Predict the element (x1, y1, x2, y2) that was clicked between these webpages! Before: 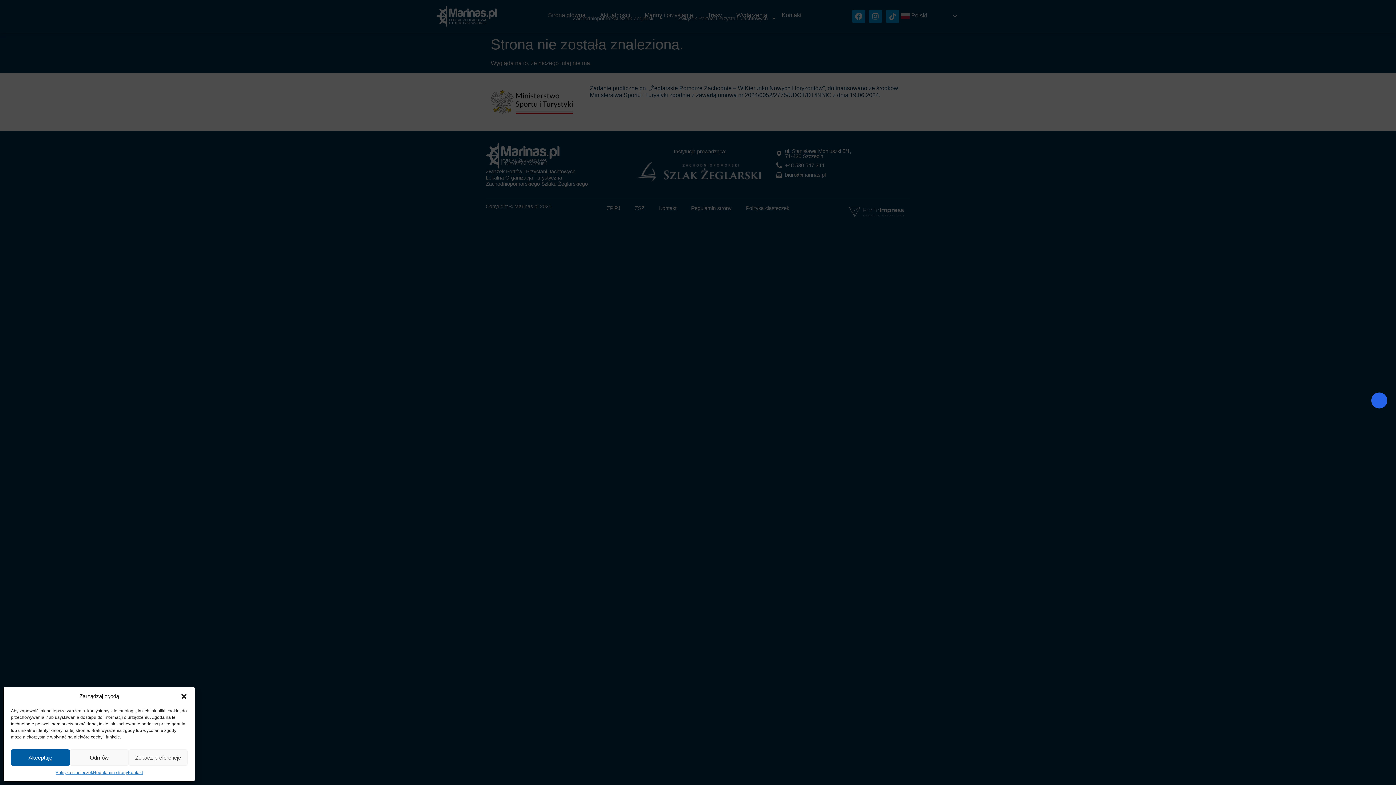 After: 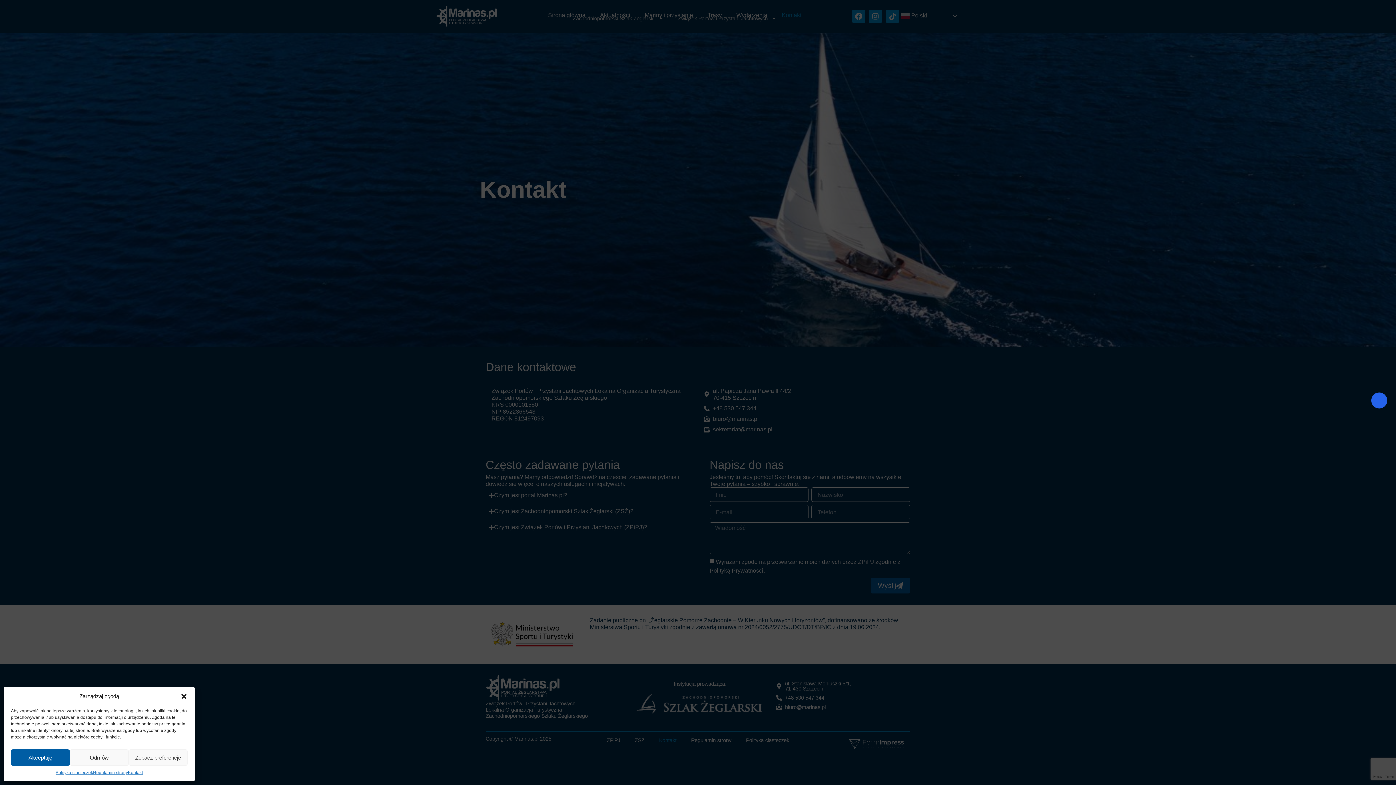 Action: label: Kontakt bbox: (127, 769, 142, 776)